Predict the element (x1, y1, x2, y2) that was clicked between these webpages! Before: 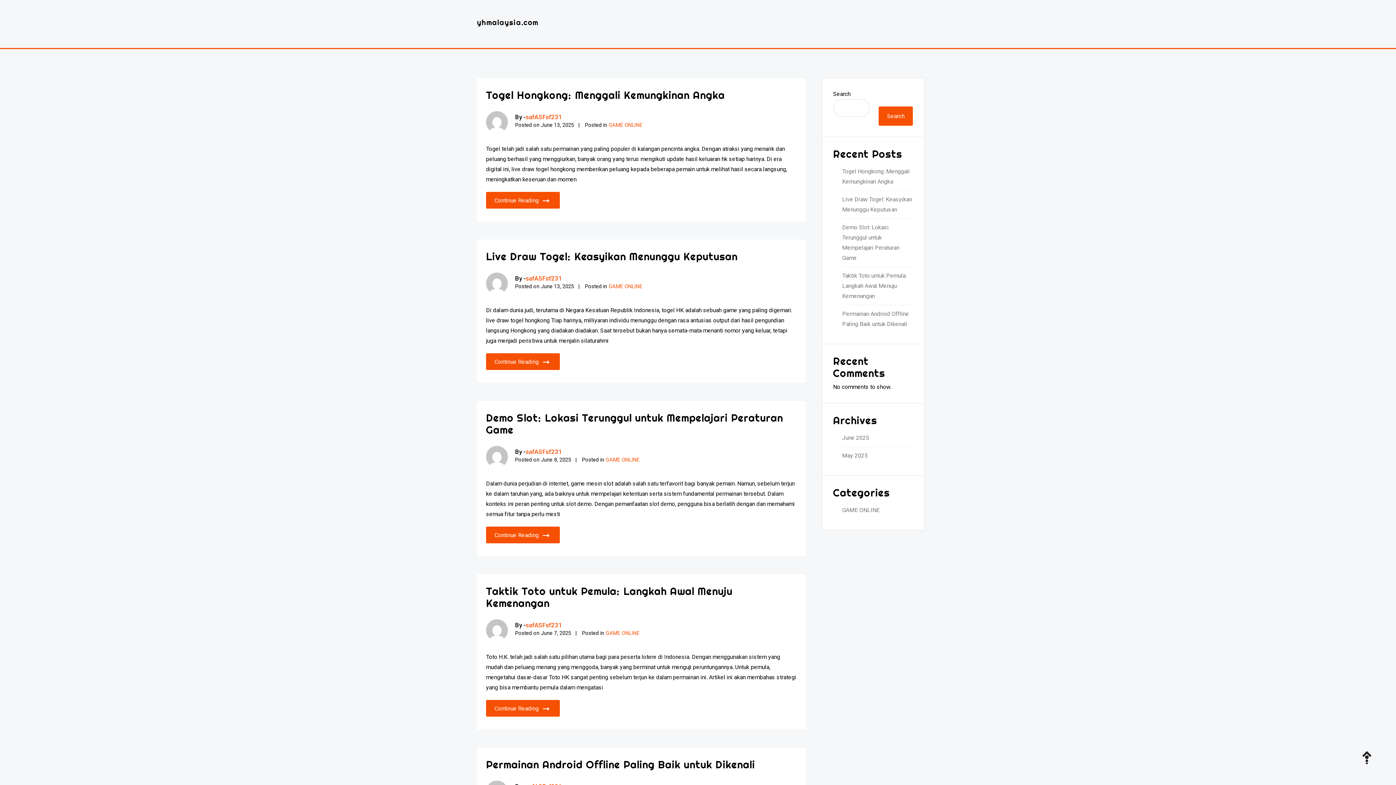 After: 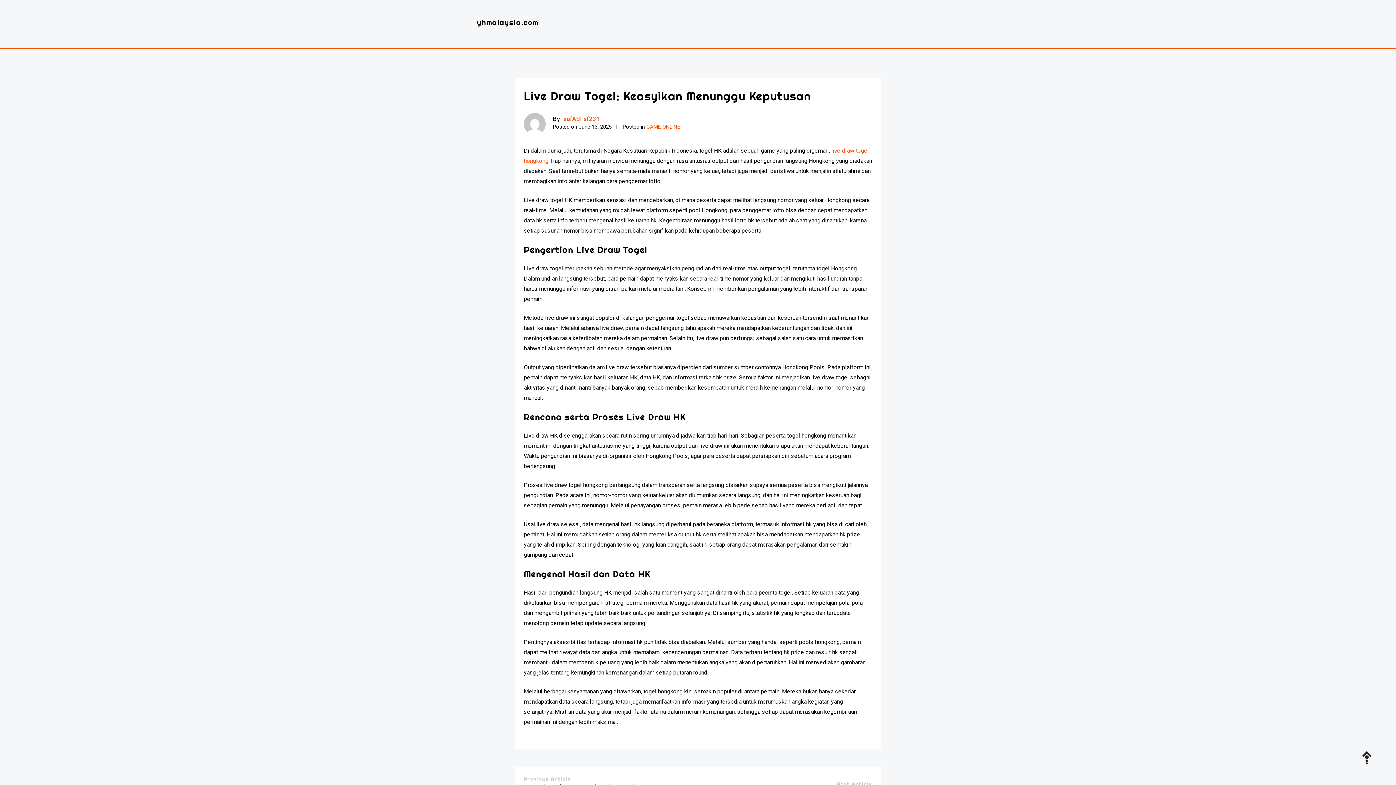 Action: label: Live Draw Togel: Keasyikan Menunggu Keputusan bbox: (486, 250, 737, 270)